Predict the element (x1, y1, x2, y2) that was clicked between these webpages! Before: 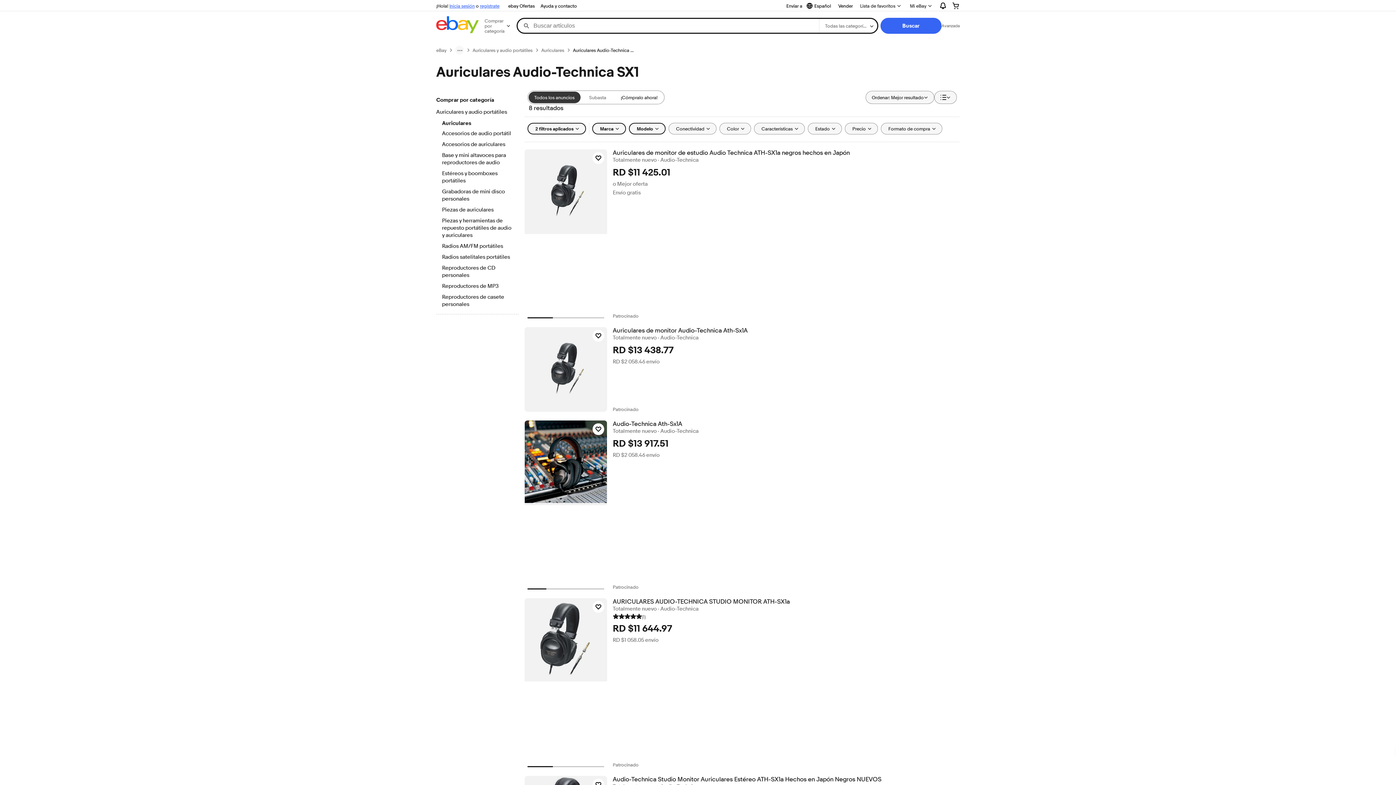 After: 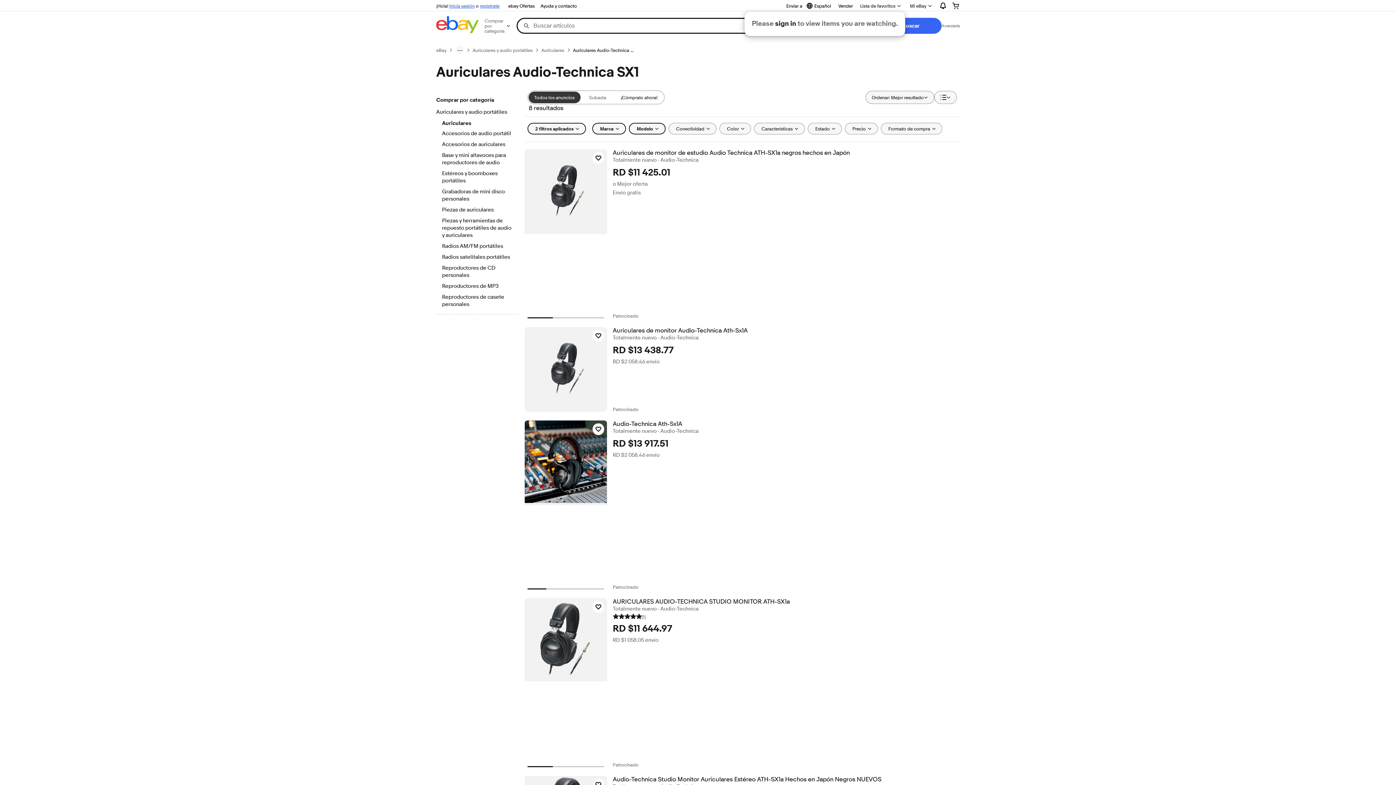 Action: bbox: (856, 0, 905, 11) label: Lista de favoritos